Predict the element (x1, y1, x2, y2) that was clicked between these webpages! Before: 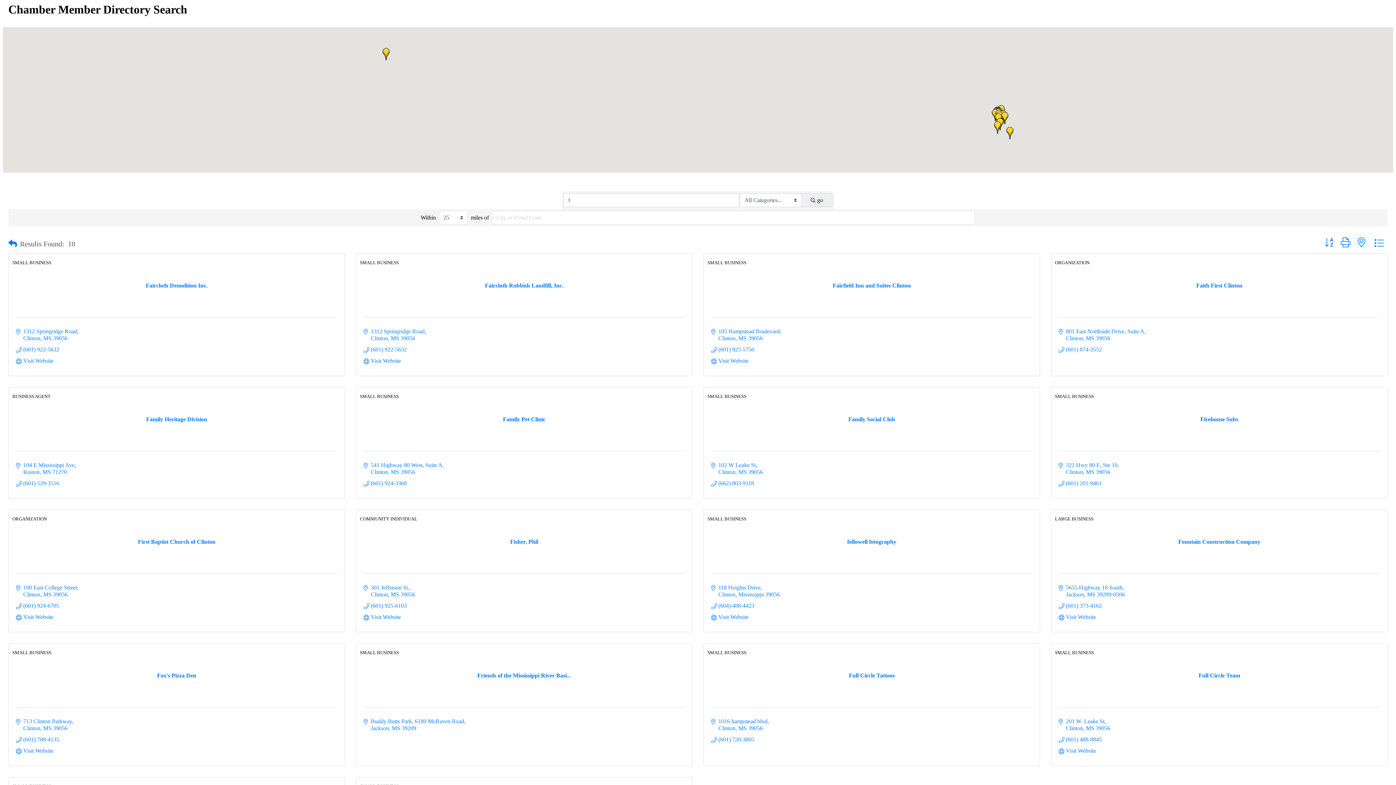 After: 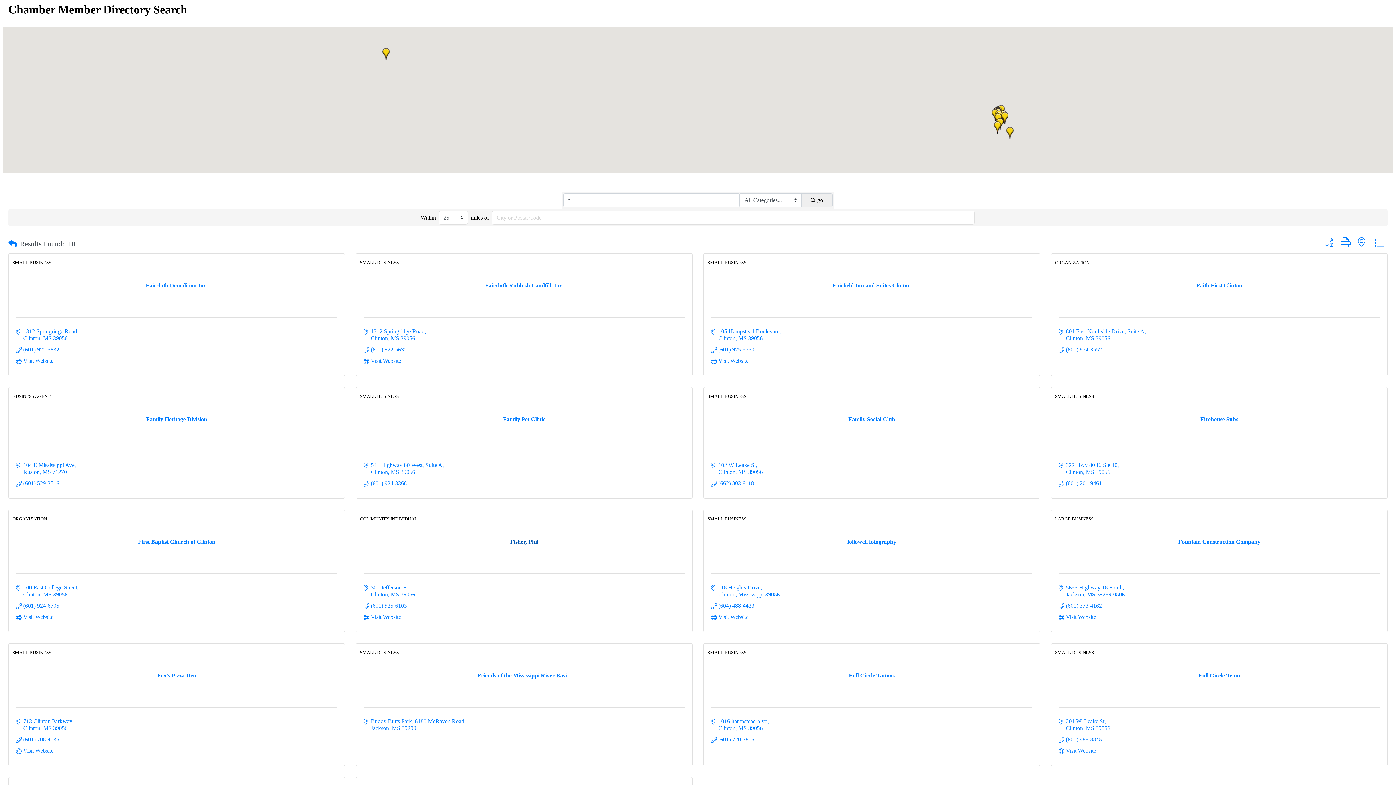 Action: bbox: (363, 538, 685, 545) label: Fisher, Phil